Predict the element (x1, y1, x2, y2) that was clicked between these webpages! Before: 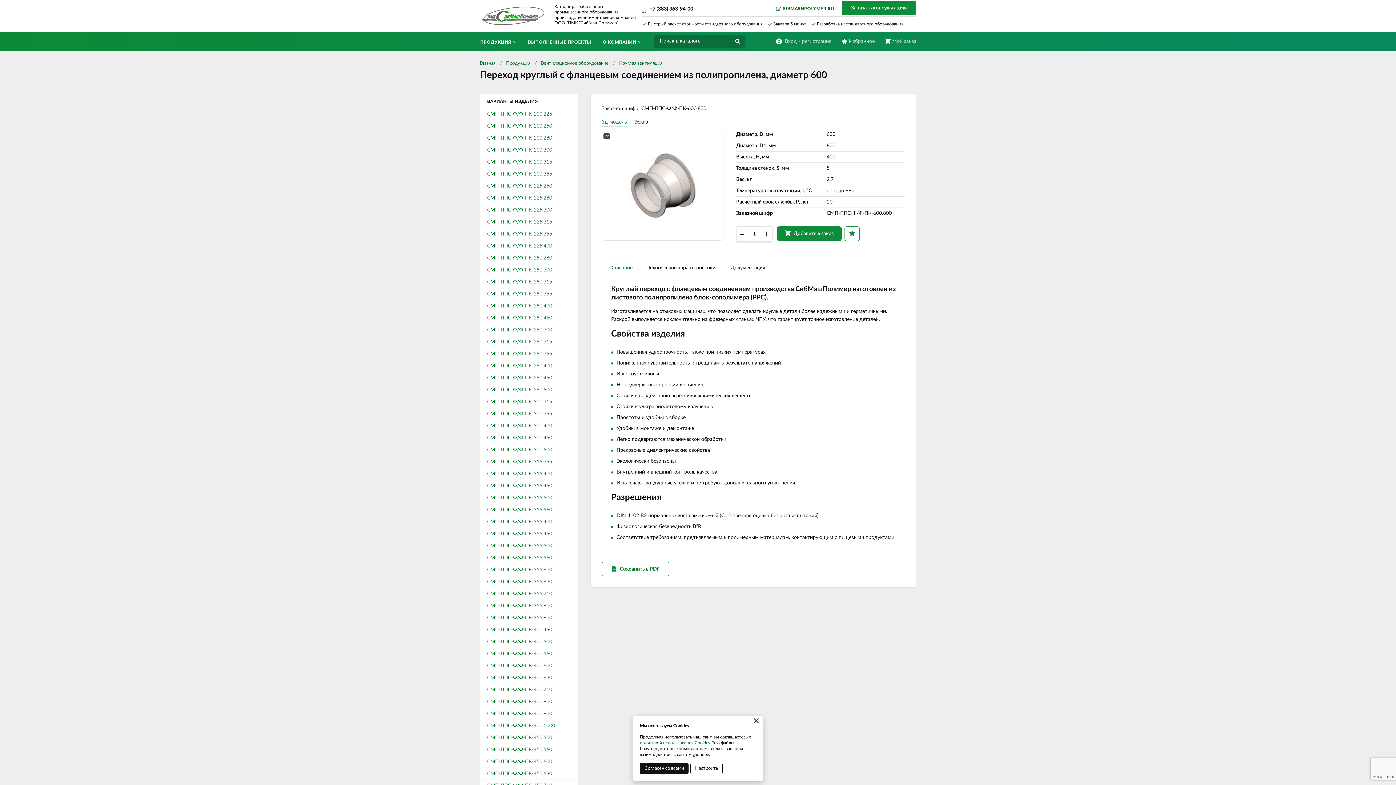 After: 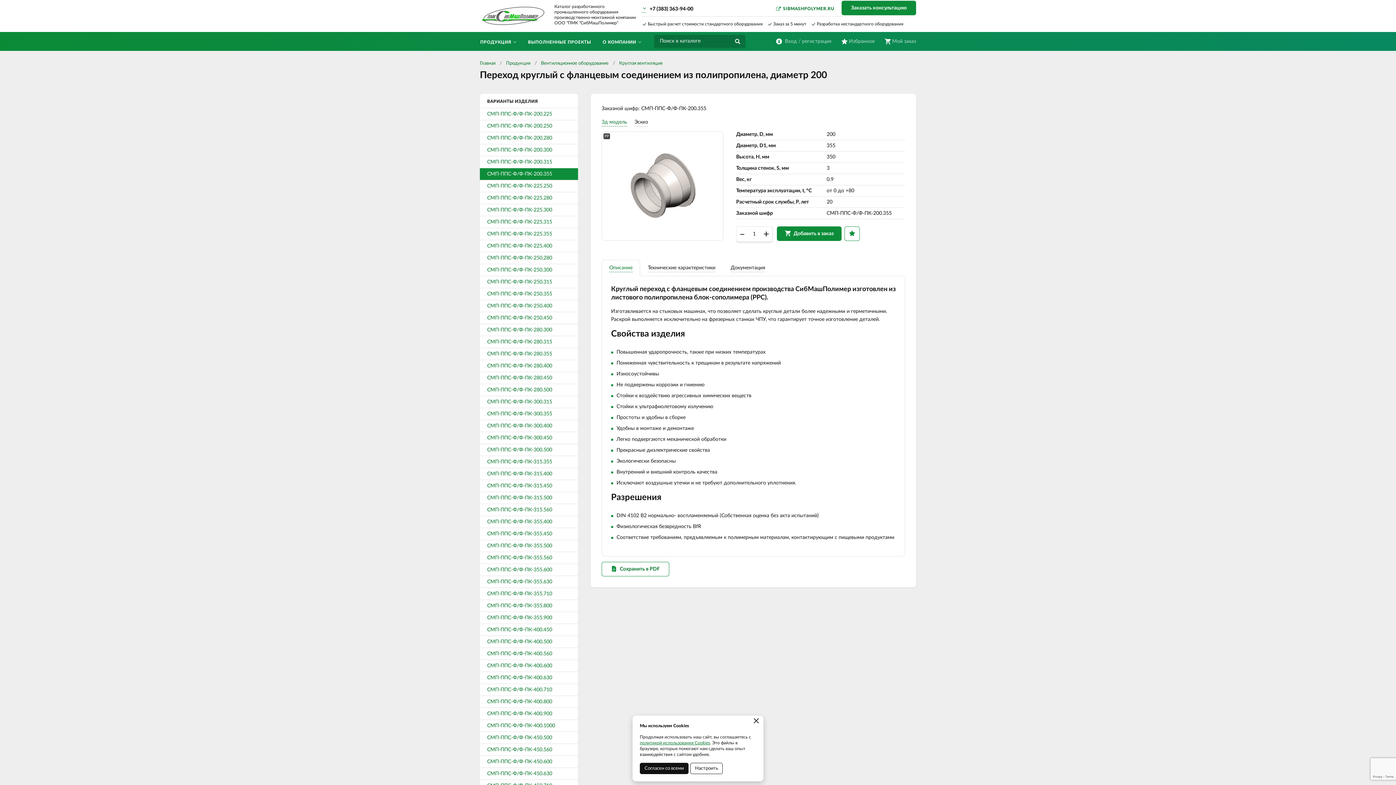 Action: bbox: (480, 168, 578, 180) label: СМП-ППС-Ф/Ф-ПК-200.355